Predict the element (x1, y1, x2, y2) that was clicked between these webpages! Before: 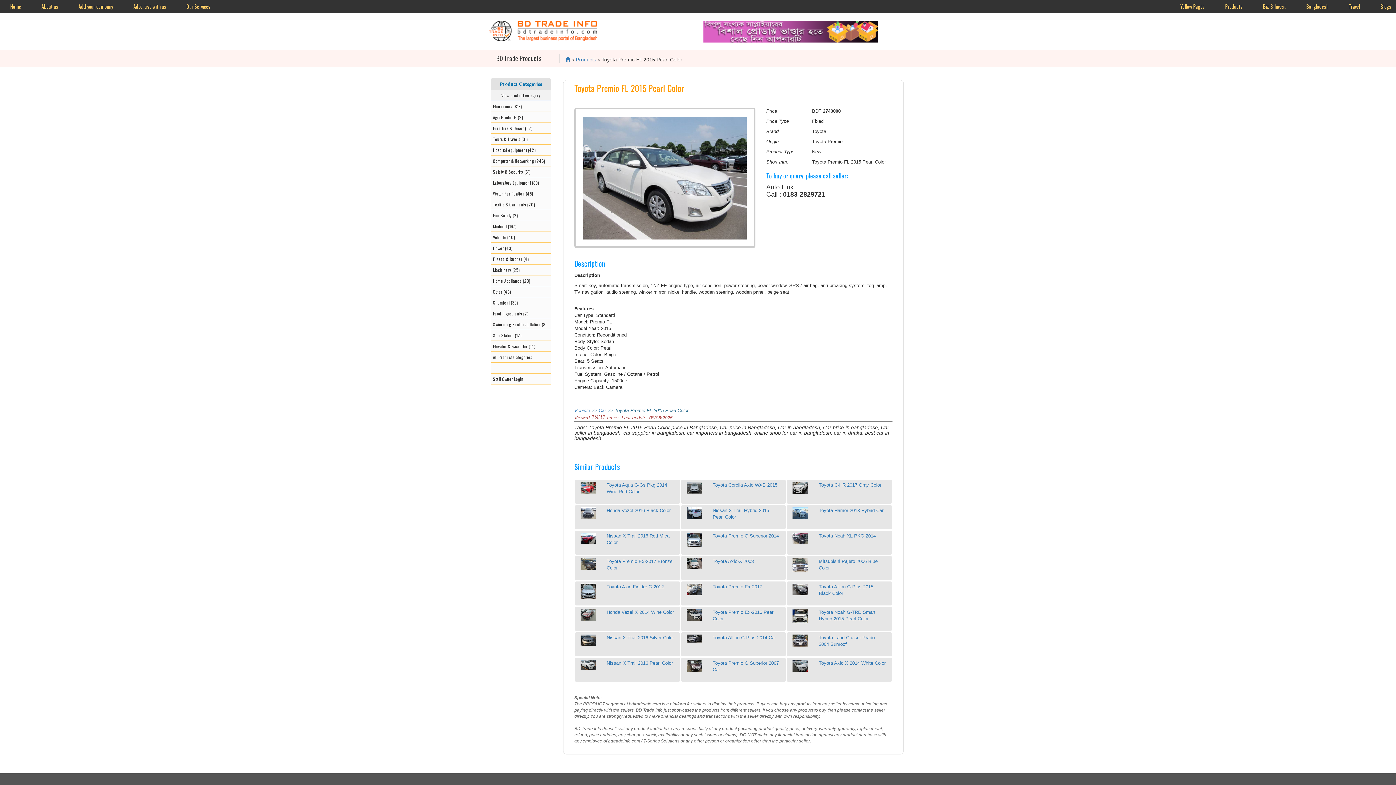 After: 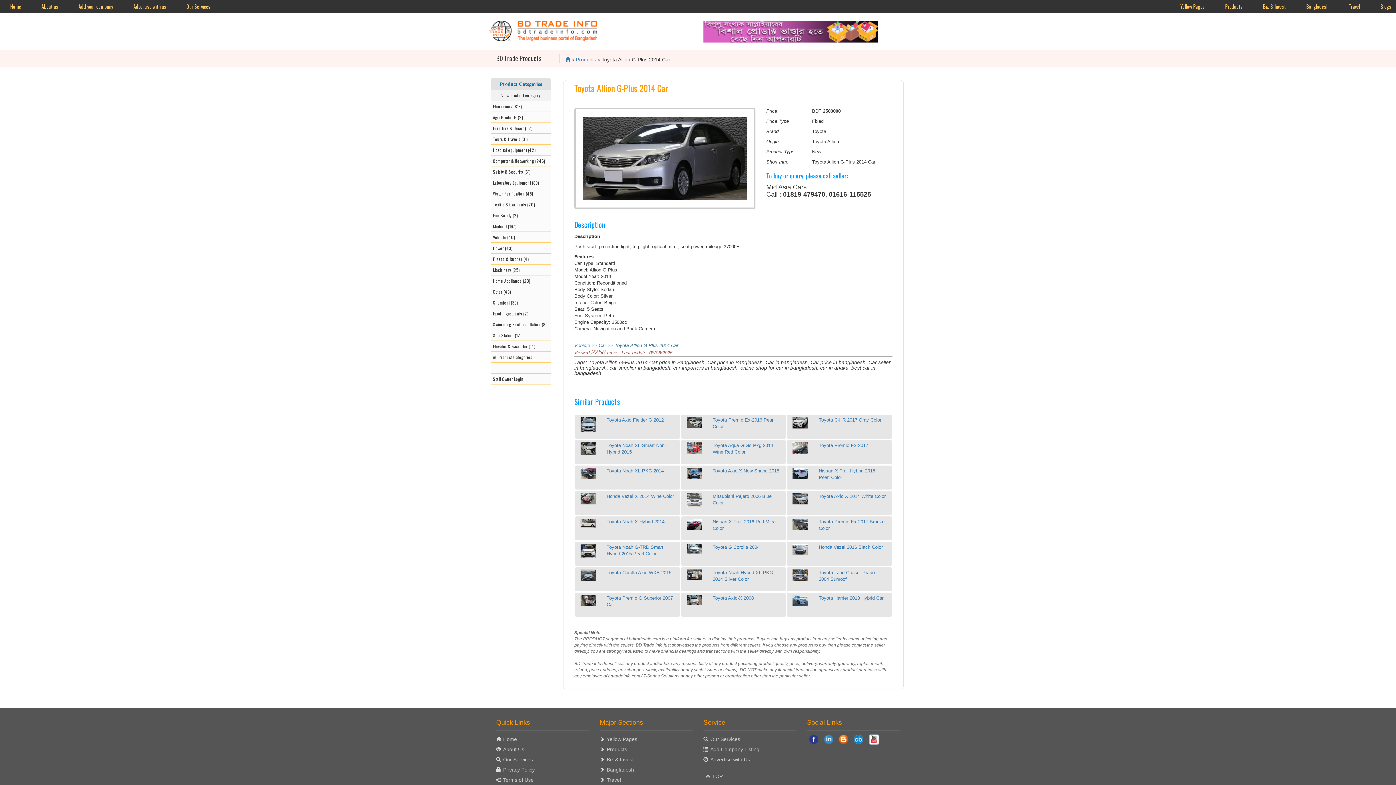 Action: label: Toyota Allion G-Plus 2014 Car bbox: (712, 635, 776, 640)